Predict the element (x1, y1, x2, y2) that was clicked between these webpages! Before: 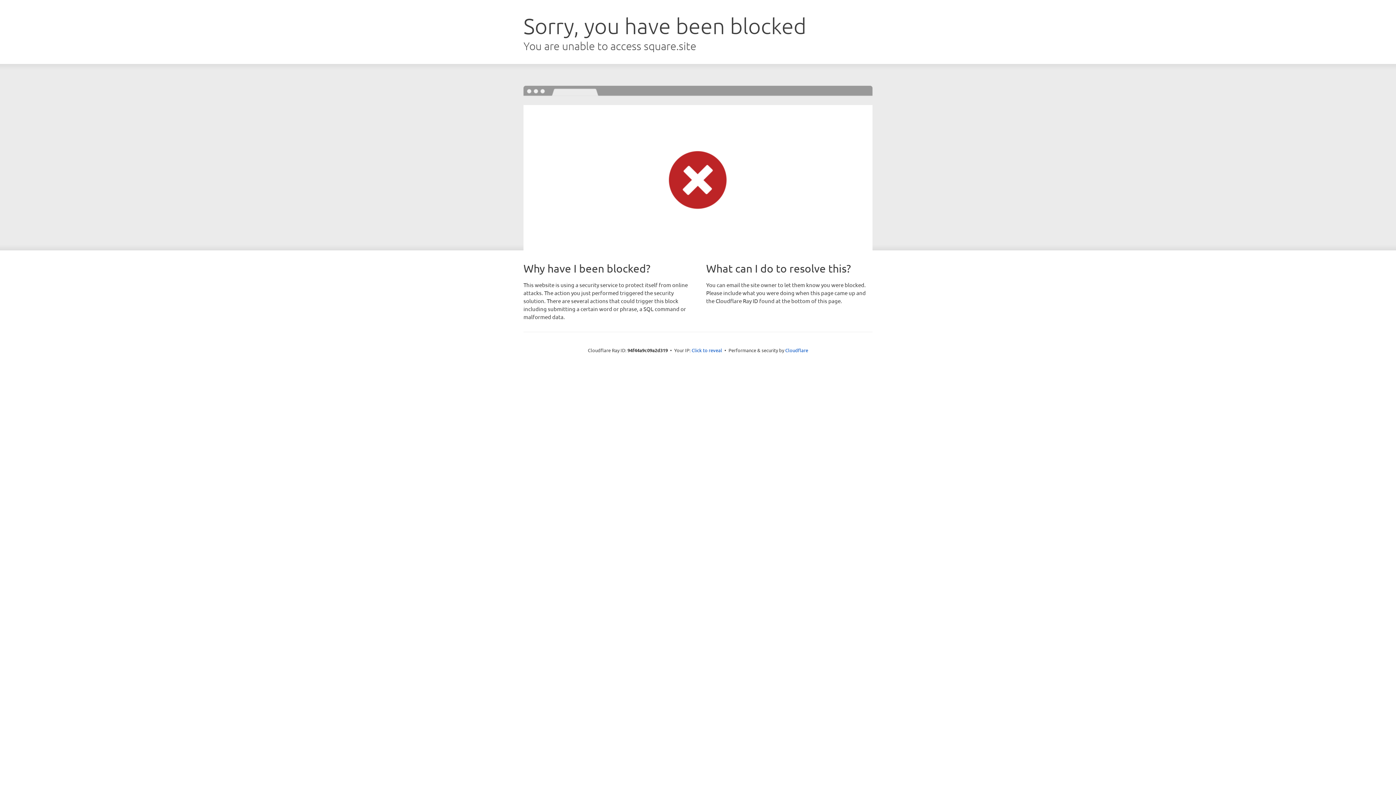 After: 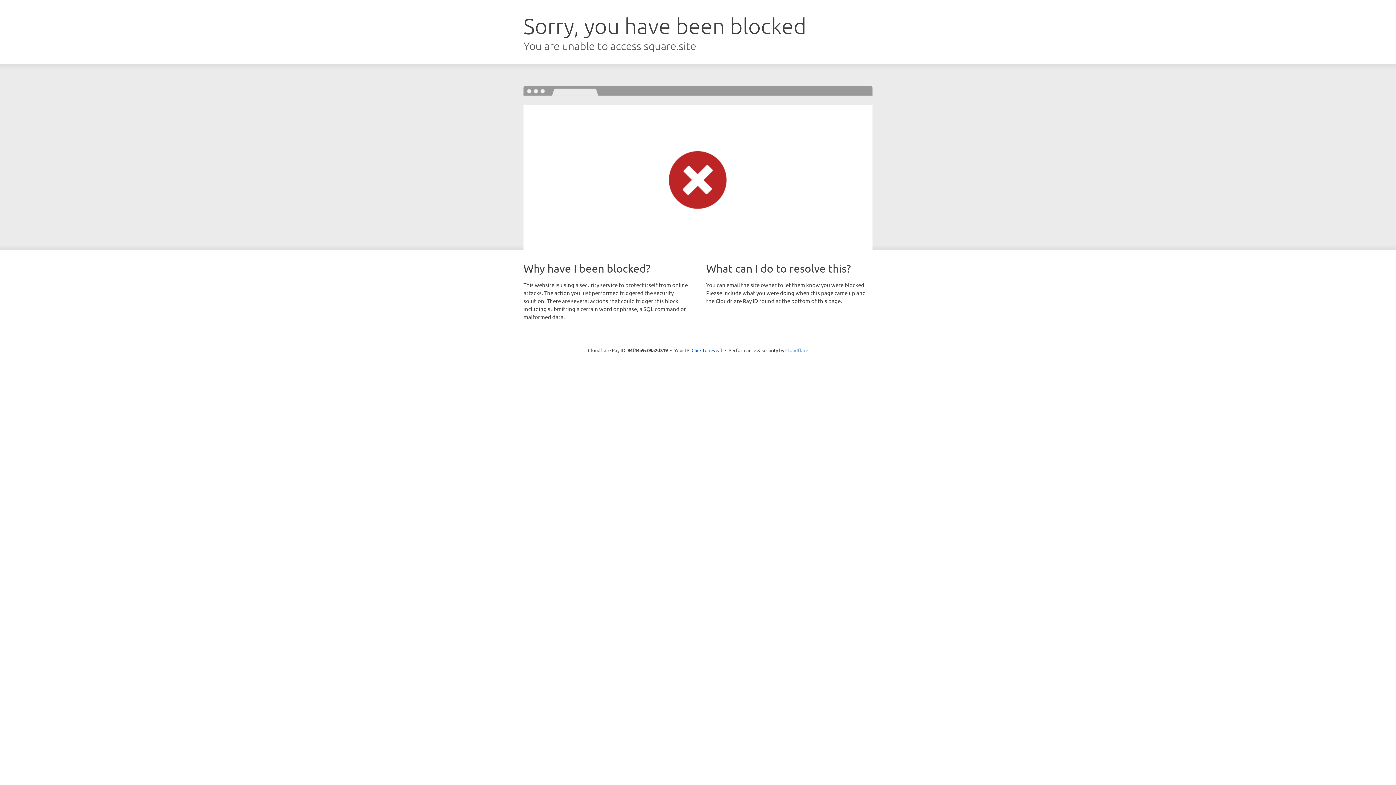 Action: bbox: (785, 347, 808, 353) label: Cloudflare